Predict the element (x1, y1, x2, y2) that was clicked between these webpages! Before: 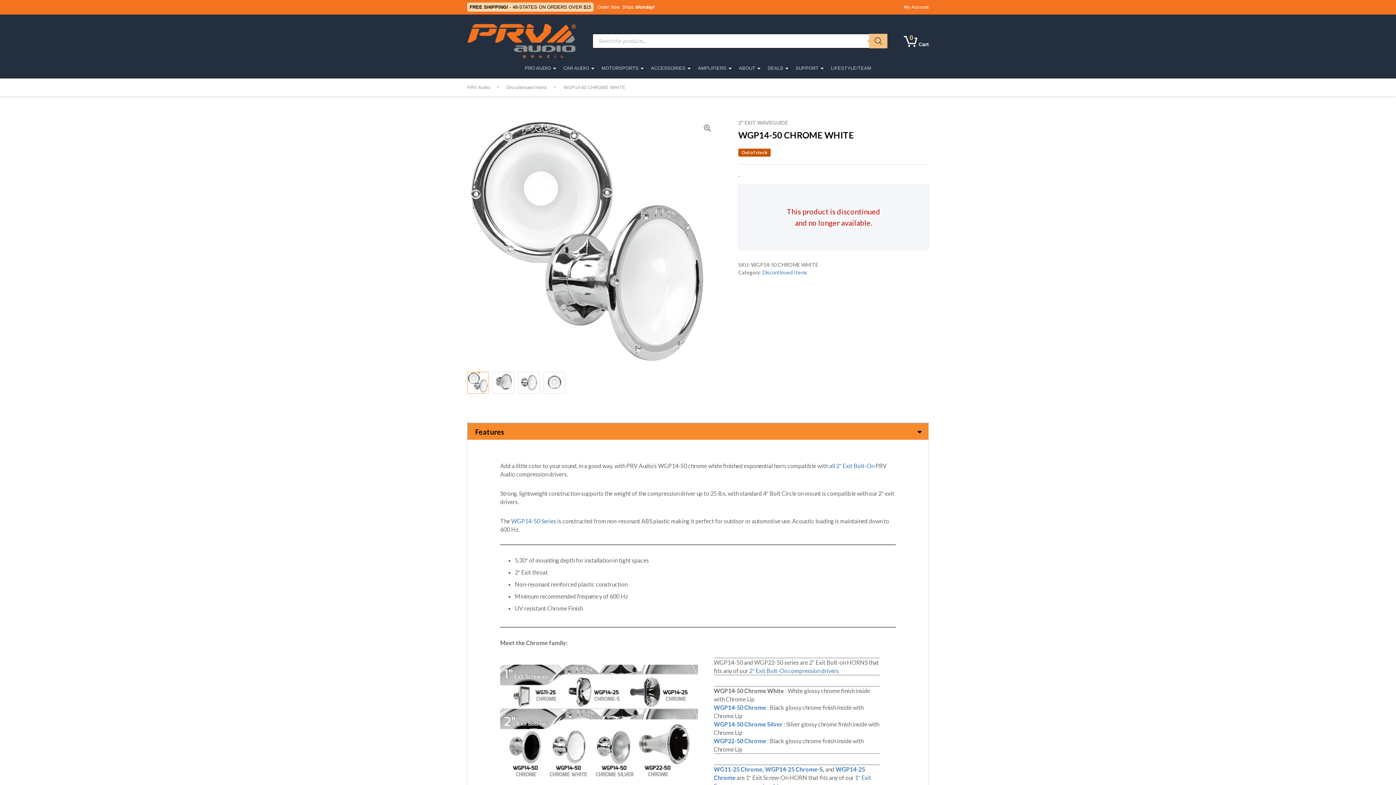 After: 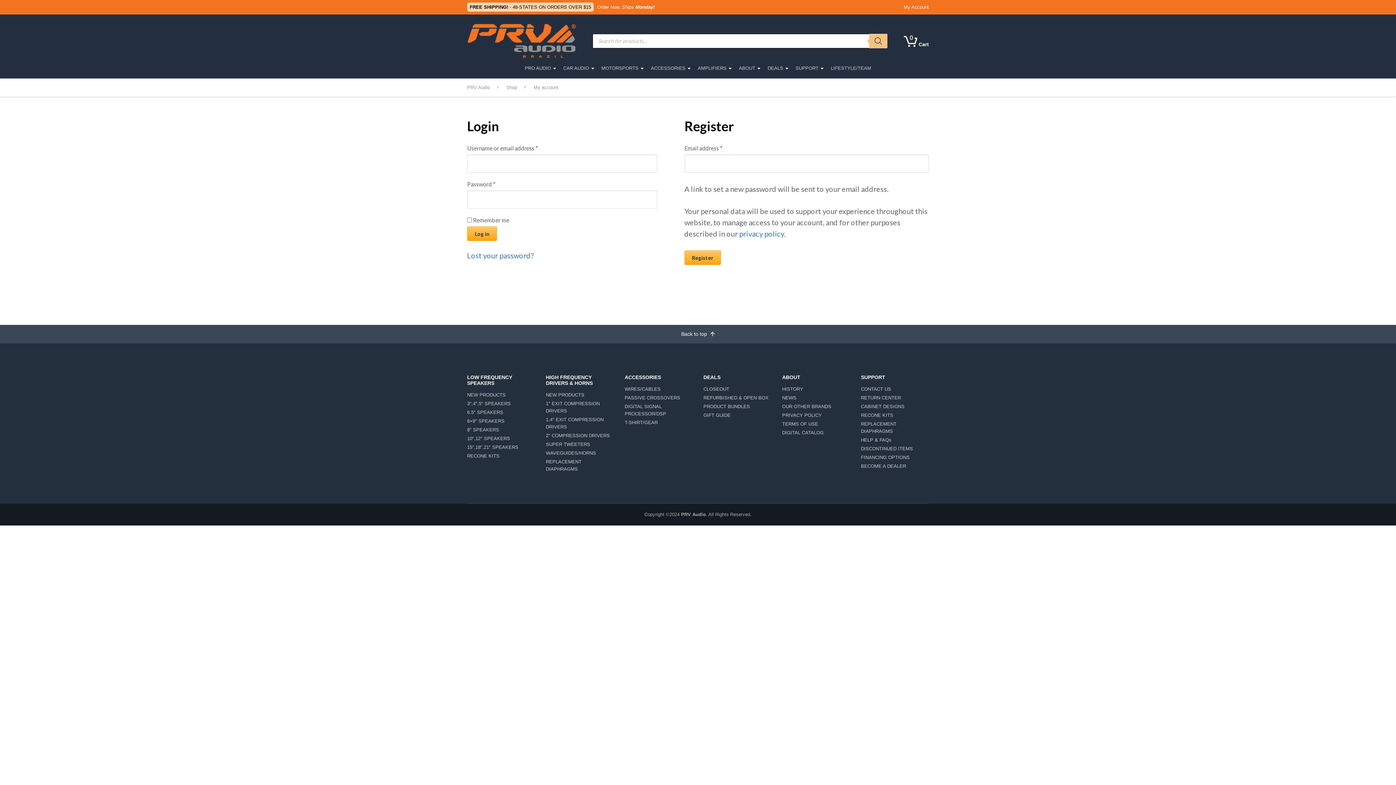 Action: bbox: (904, 0, 929, 14) label: My Account